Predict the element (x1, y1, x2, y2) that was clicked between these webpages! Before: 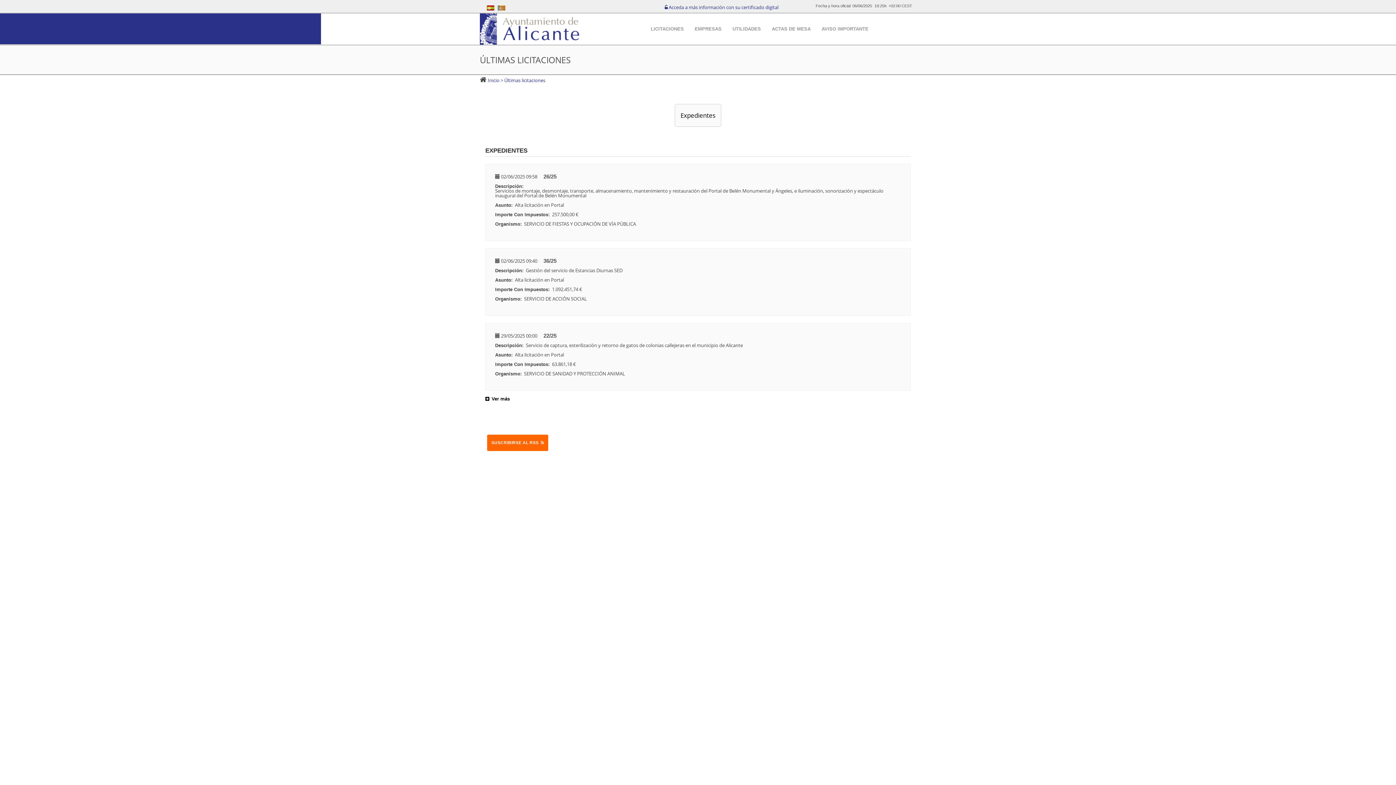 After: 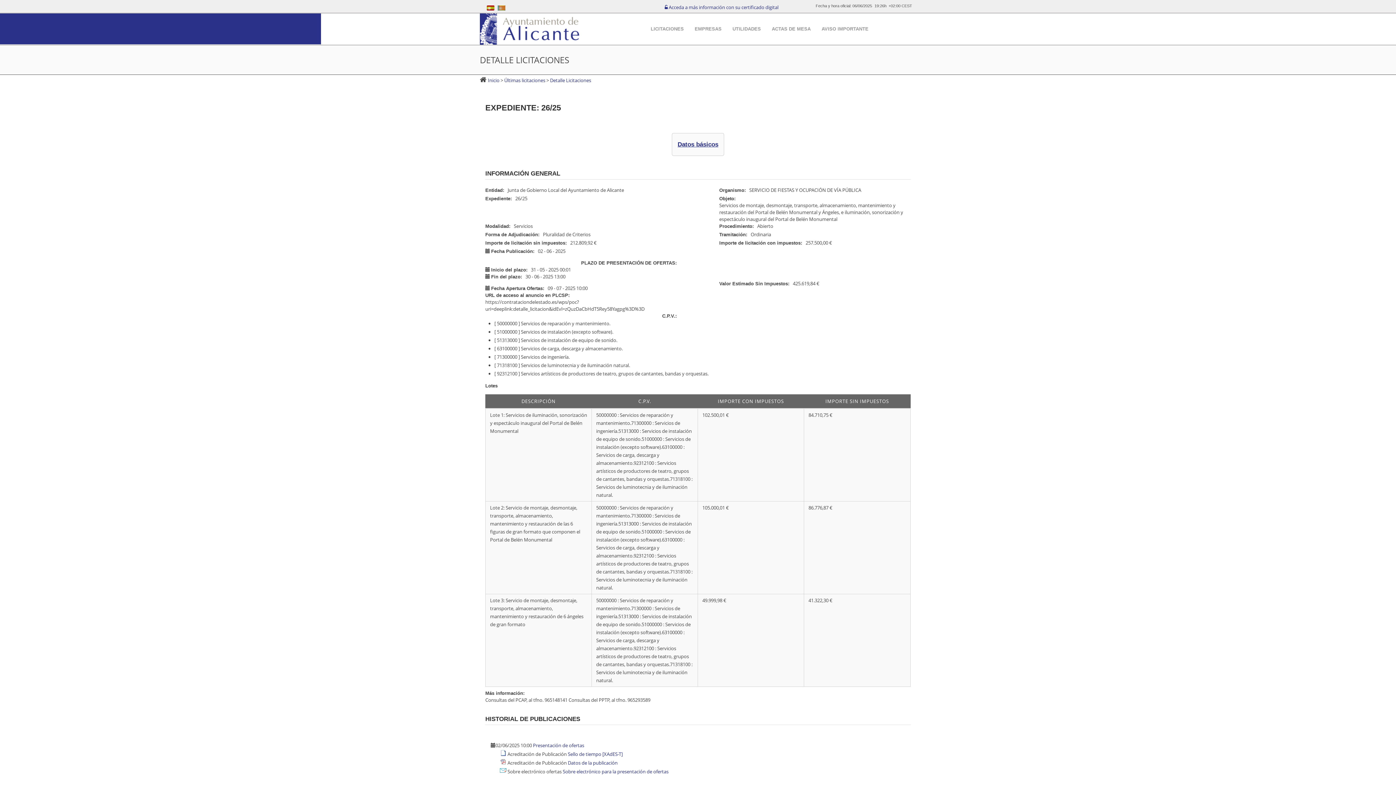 Action: bbox: (543, 173, 556, 179) label: 26/25